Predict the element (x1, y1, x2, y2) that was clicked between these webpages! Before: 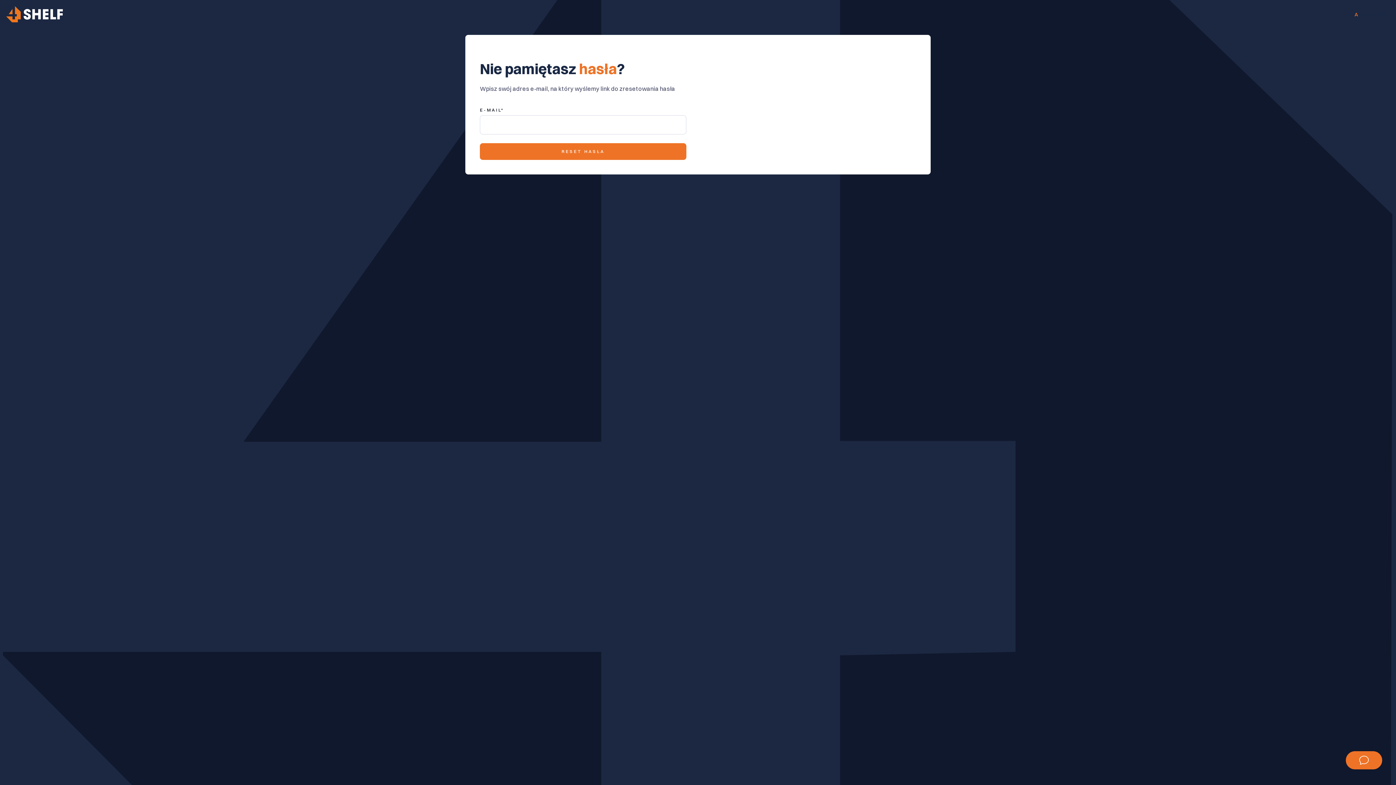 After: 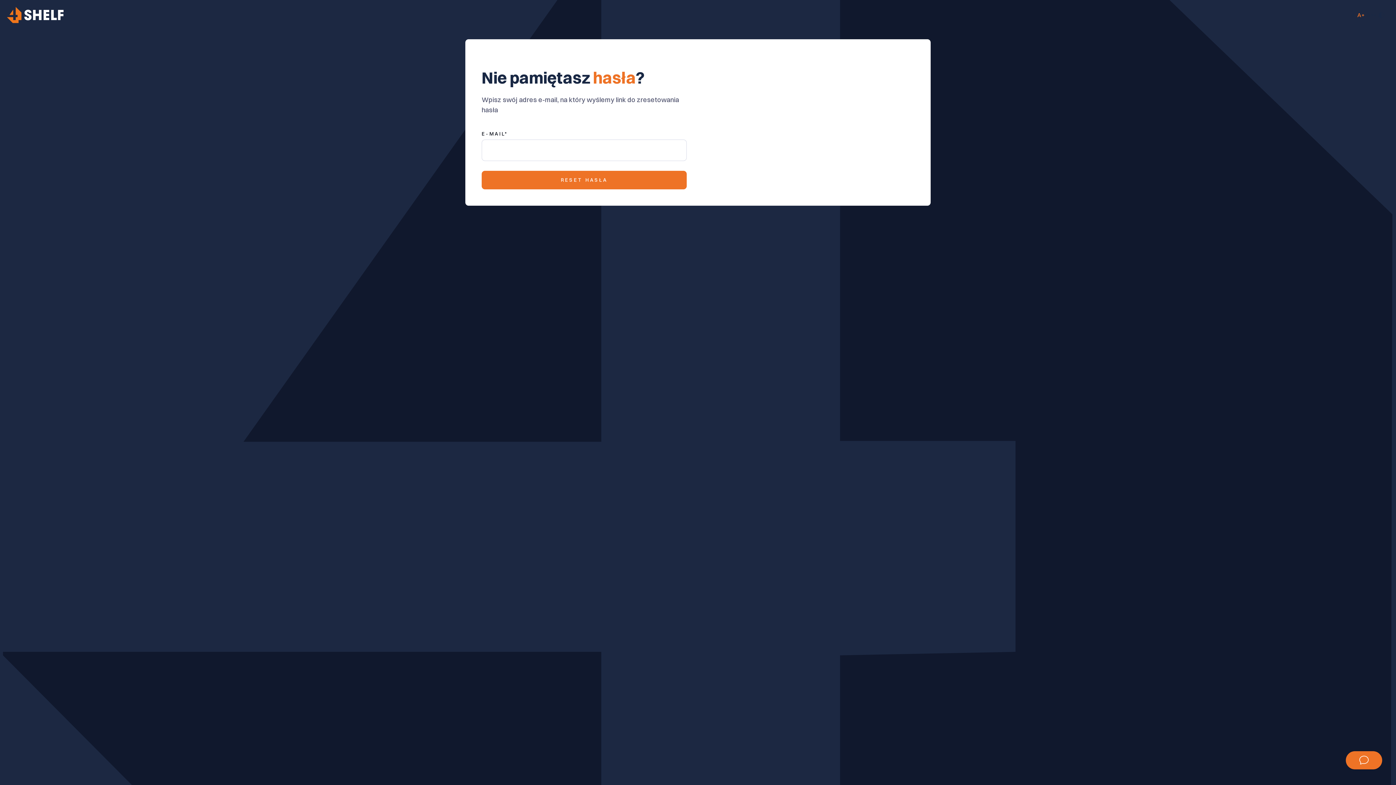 Action: bbox: (1360, 10, 1367, 18) label: A+